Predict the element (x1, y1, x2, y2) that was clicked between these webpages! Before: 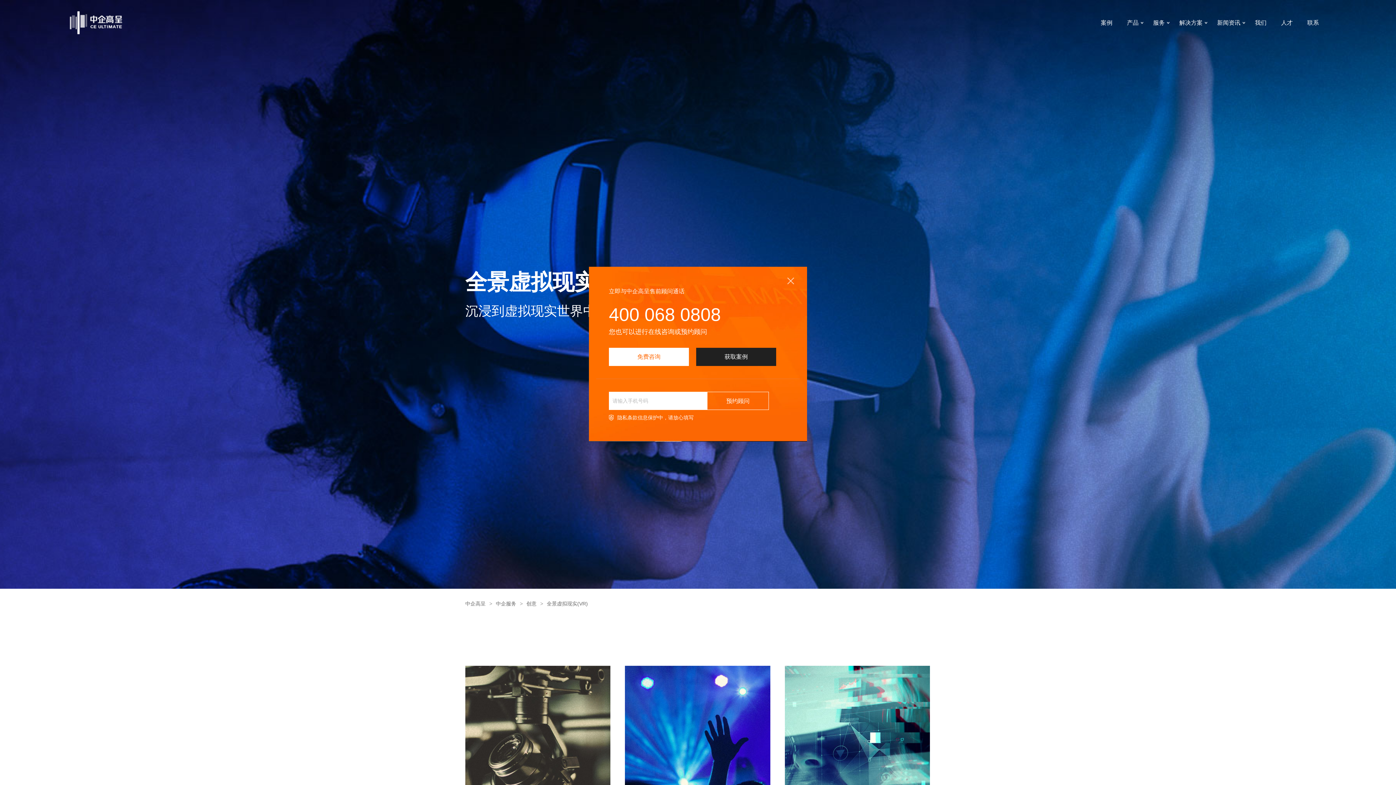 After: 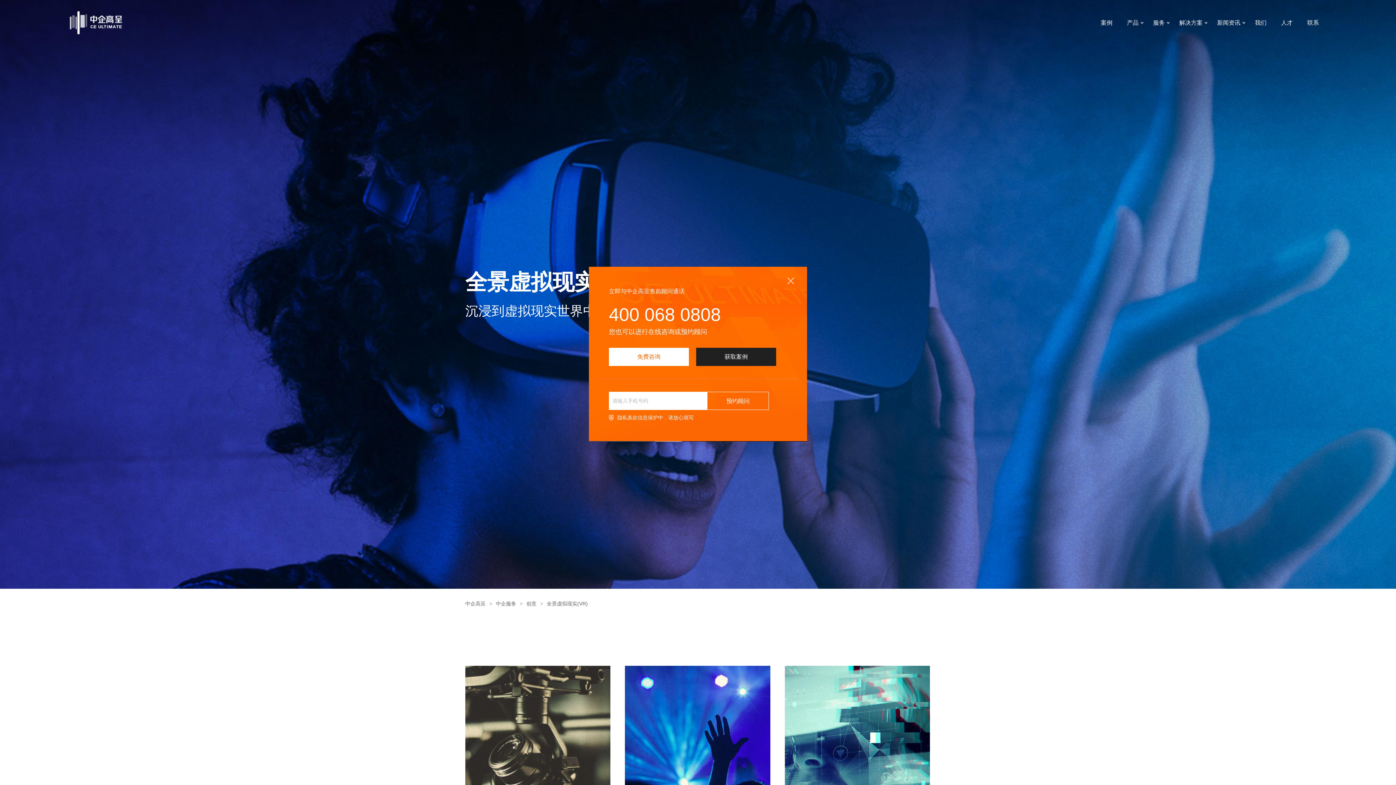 Action: bbox: (1363, 327, 1396, 354) label: 在线咨询